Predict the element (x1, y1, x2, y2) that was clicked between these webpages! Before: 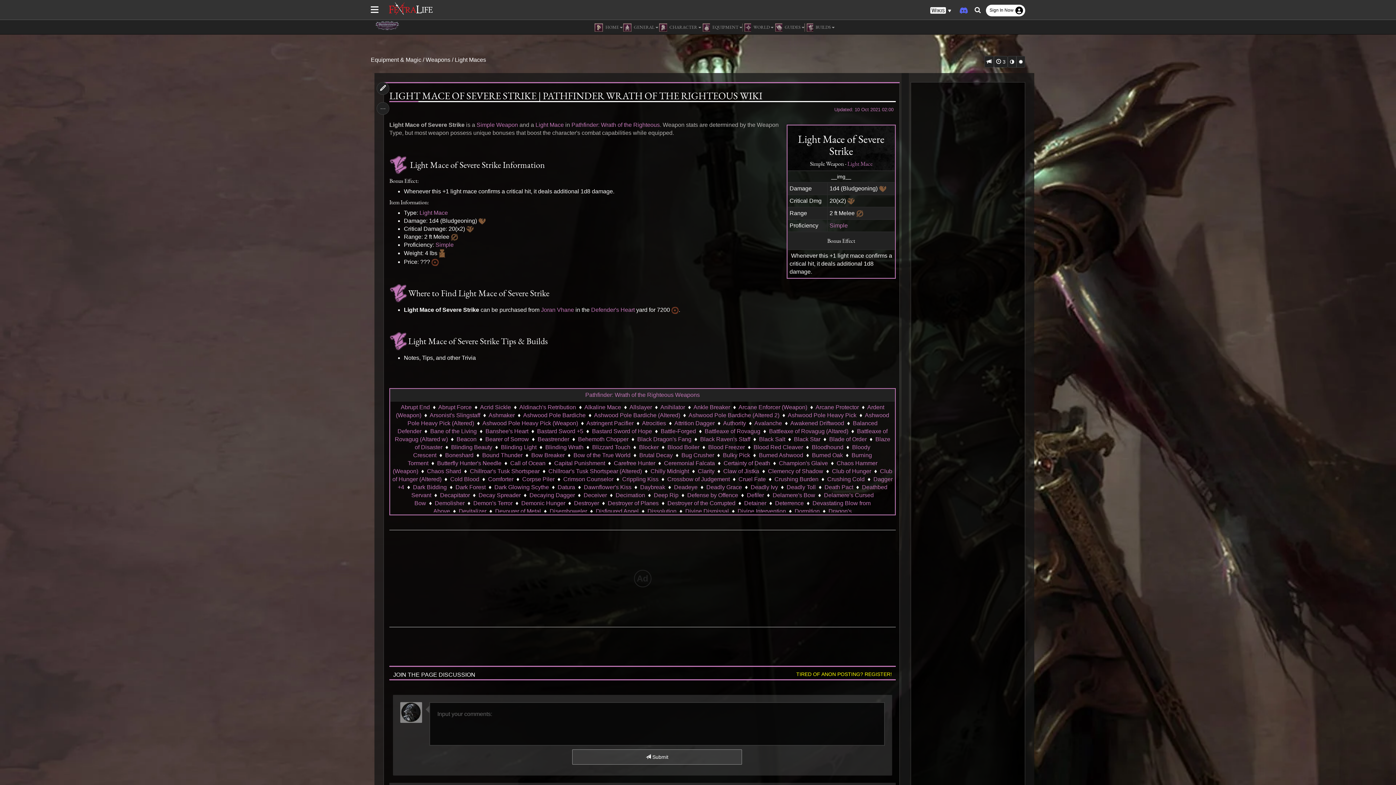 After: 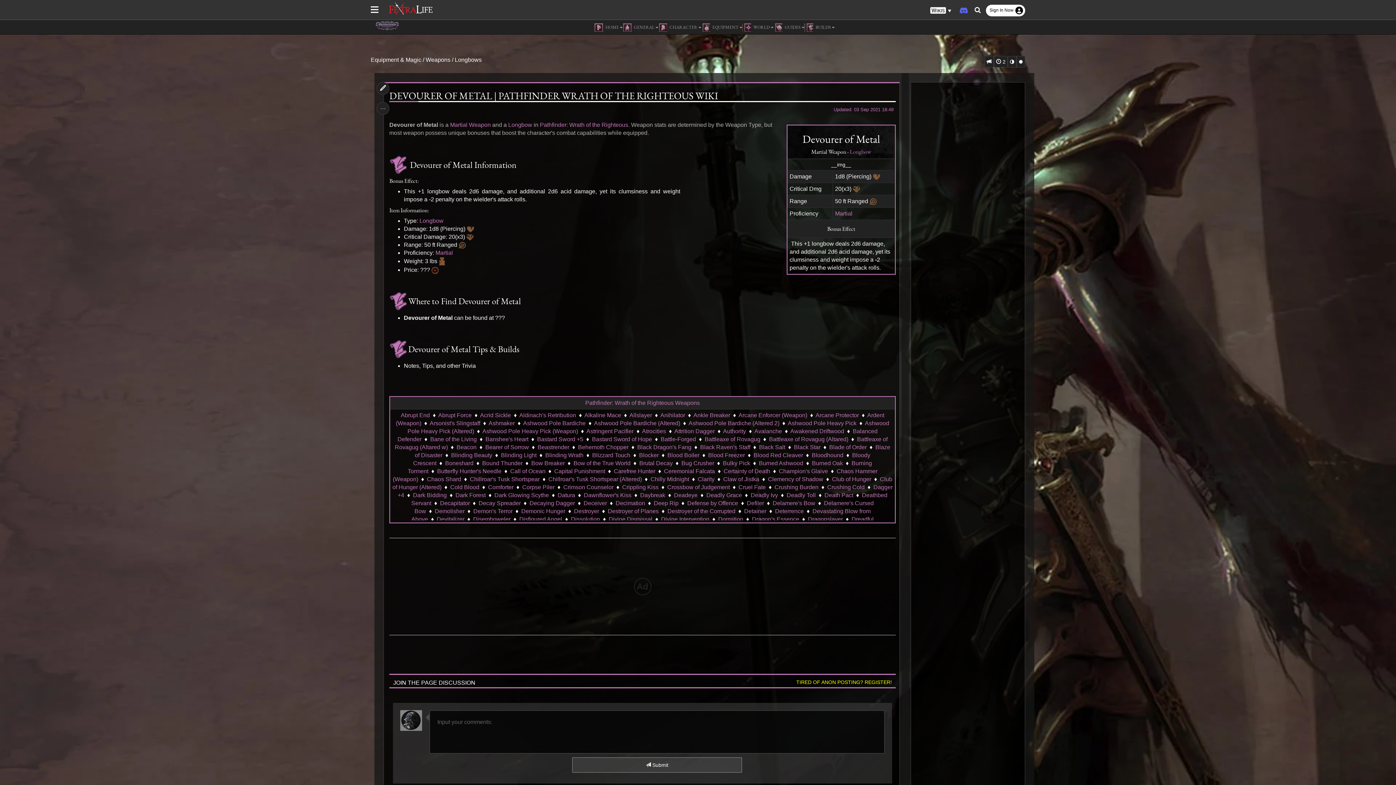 Action: bbox: (495, 508, 541, 514) label: Devourer of Metal